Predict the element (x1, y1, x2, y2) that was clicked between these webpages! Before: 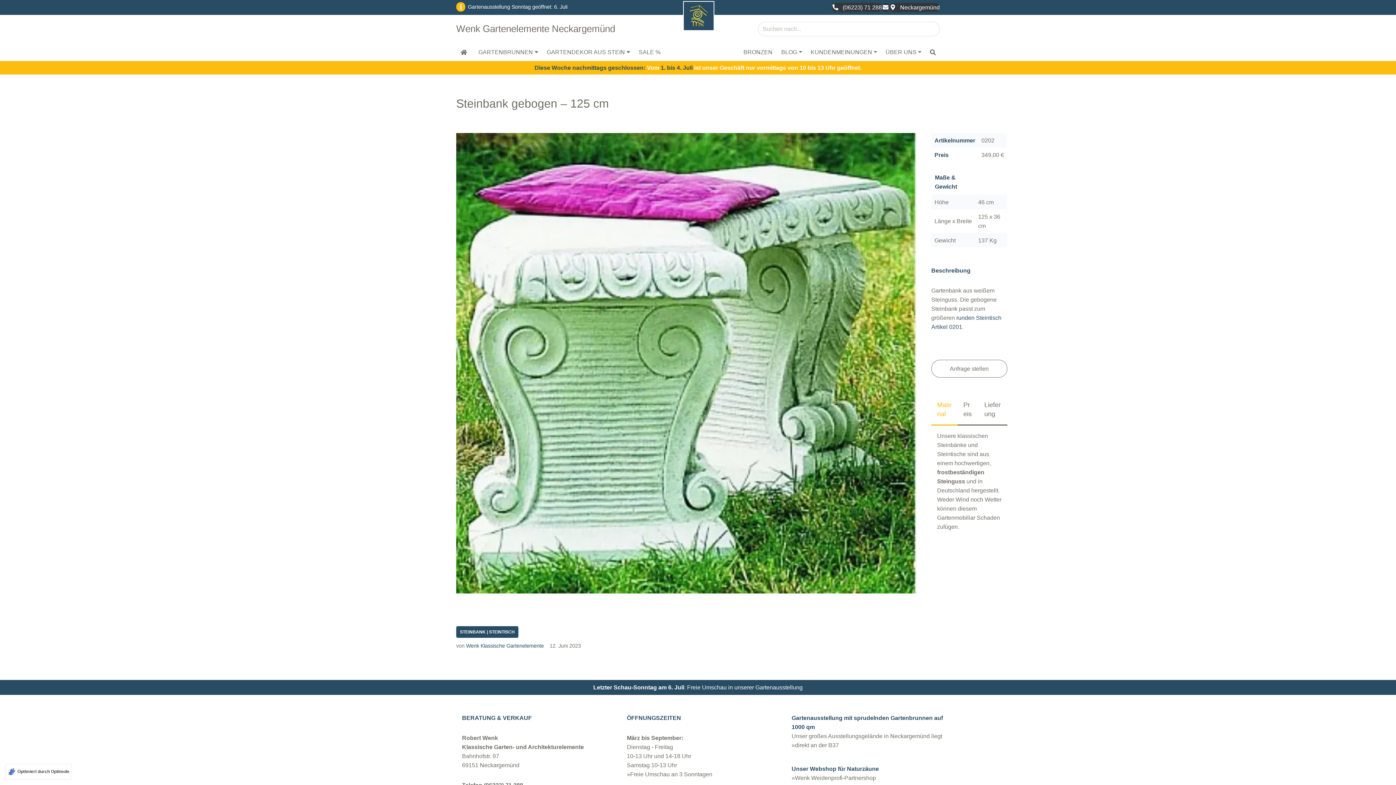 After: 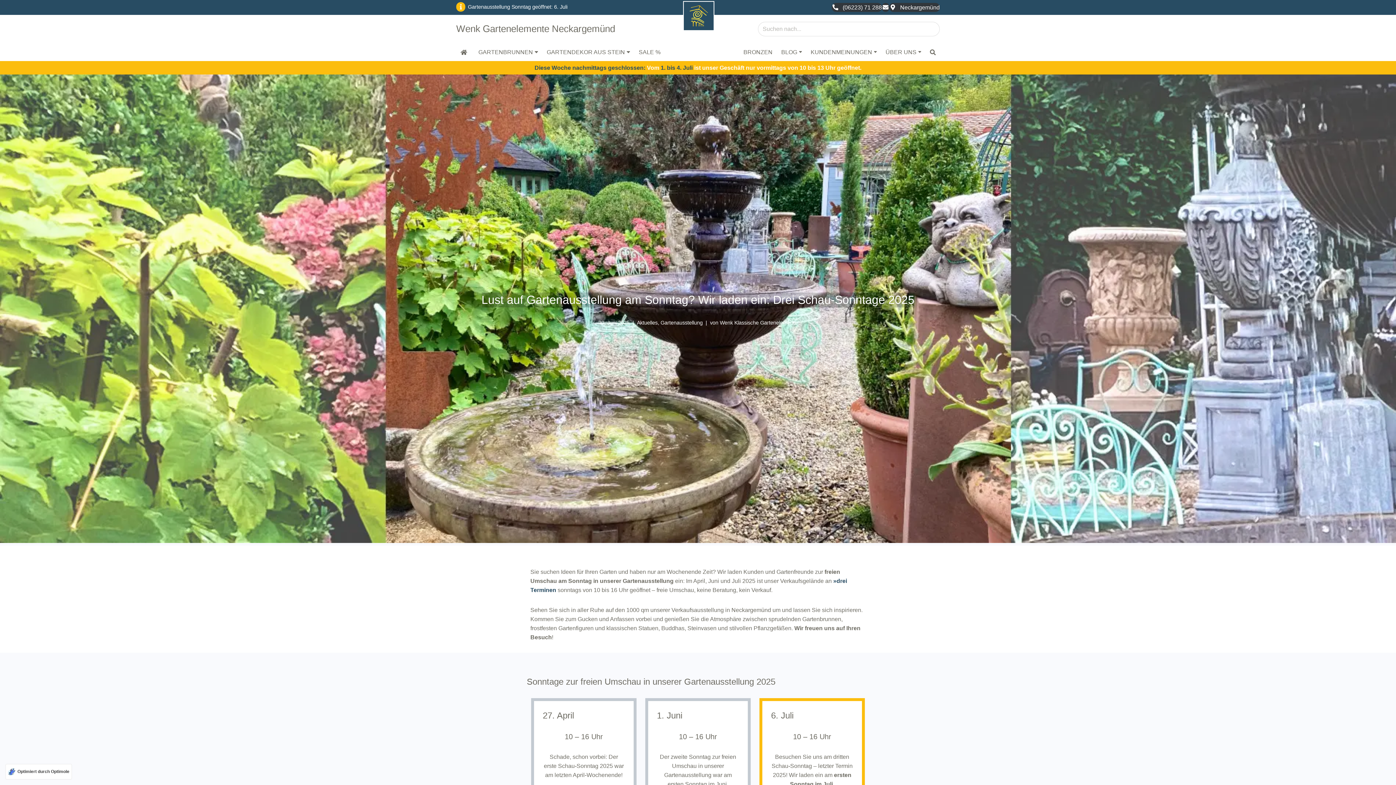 Action: bbox: (468, 4, 567, 9) label: Gartenausstellung Sonntag geöffnet: 6. Juli